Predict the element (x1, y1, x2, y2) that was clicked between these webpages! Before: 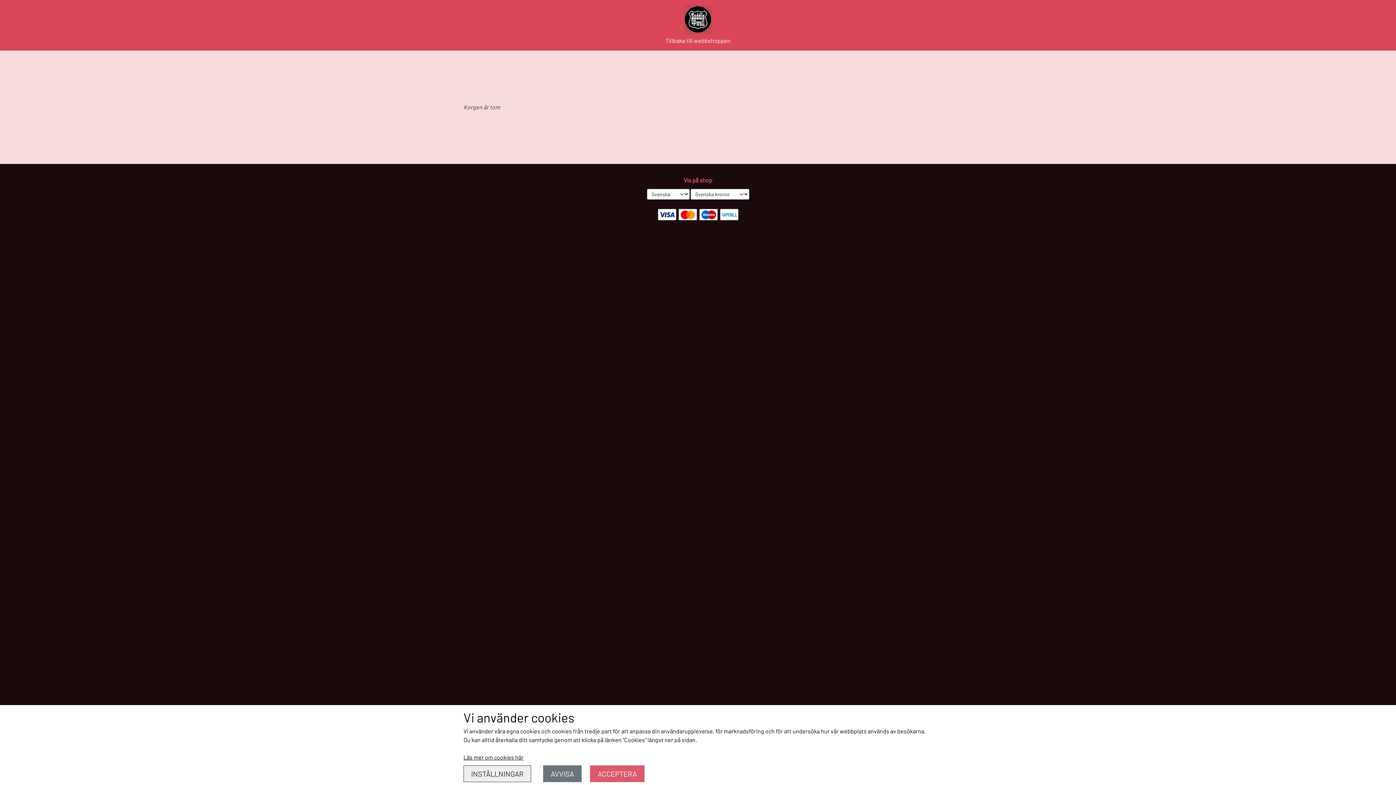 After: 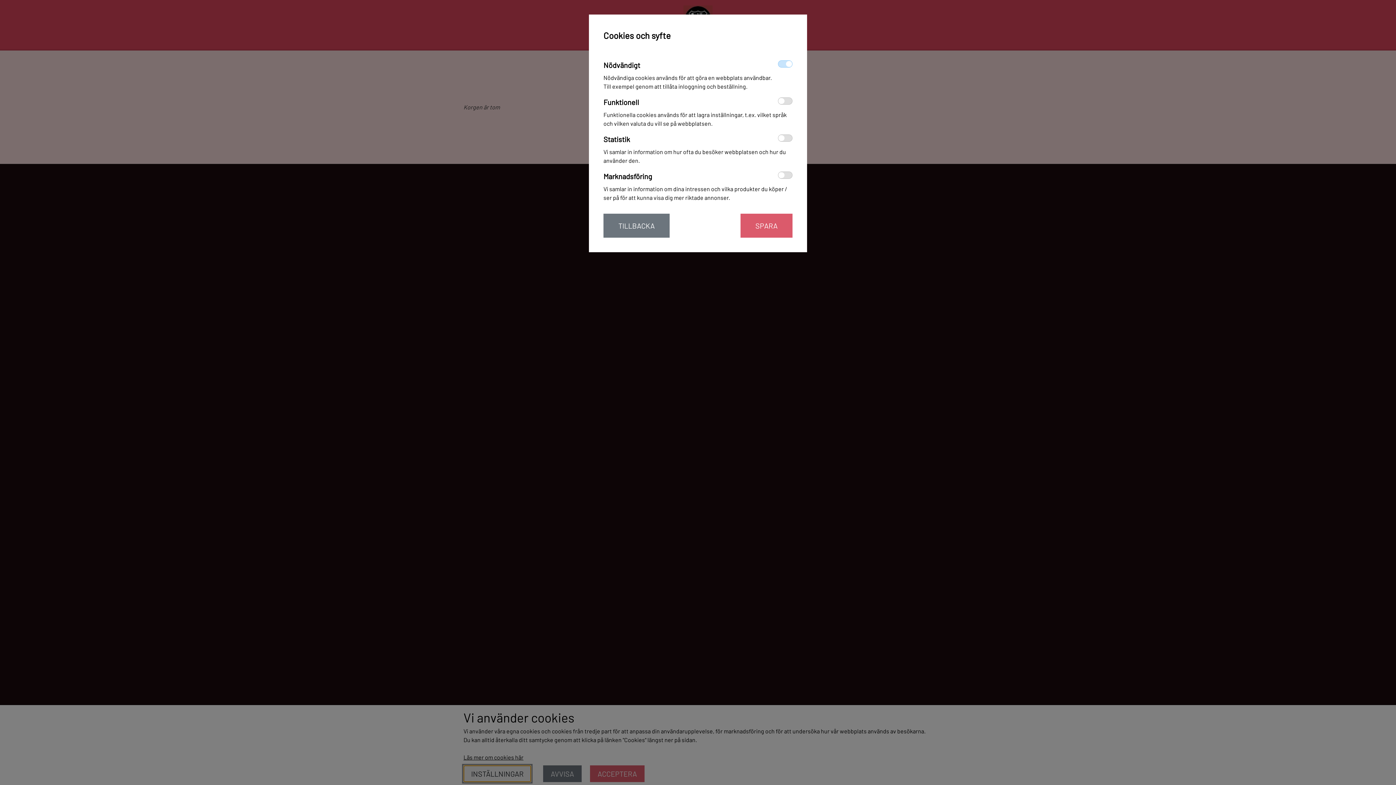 Action: bbox: (463, 765, 531, 782) label: INSTÄLLNINGAR